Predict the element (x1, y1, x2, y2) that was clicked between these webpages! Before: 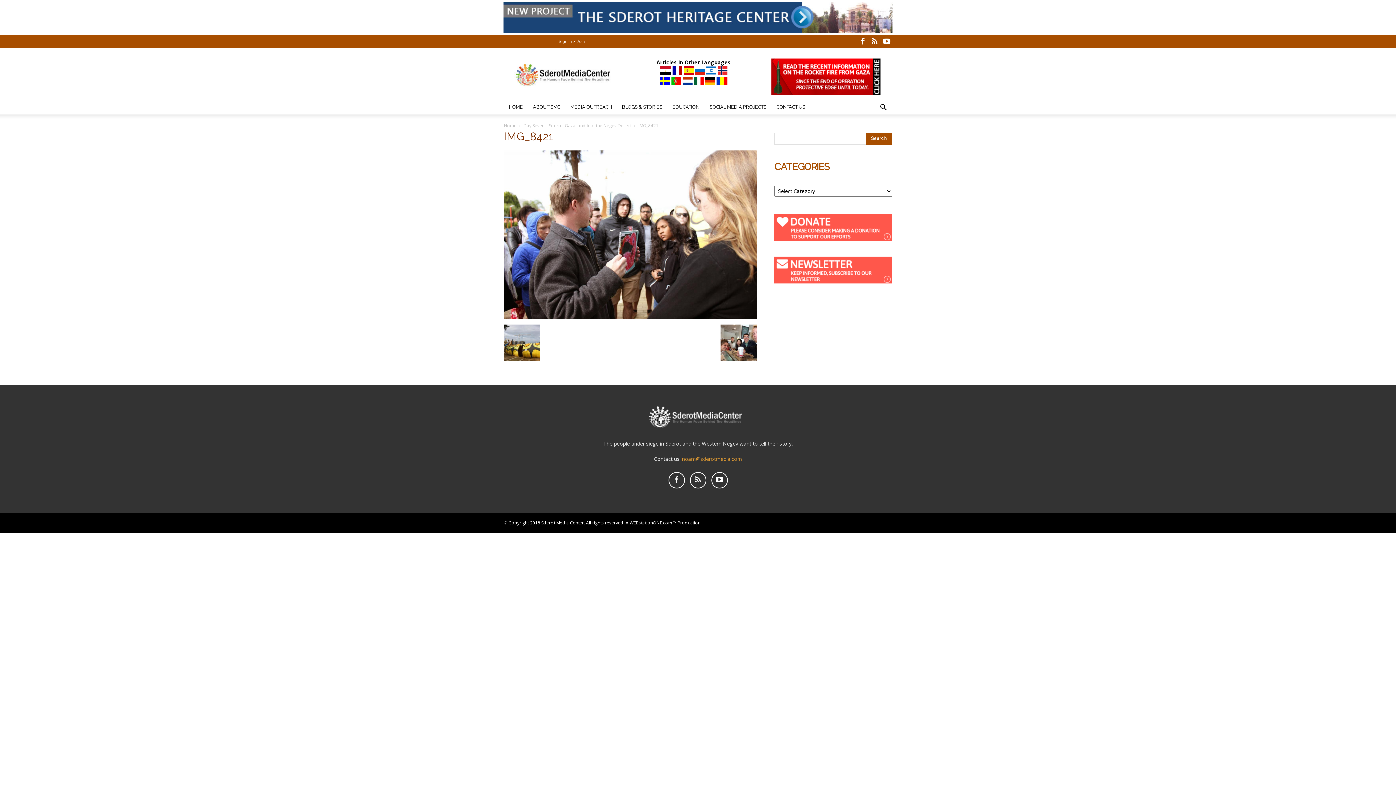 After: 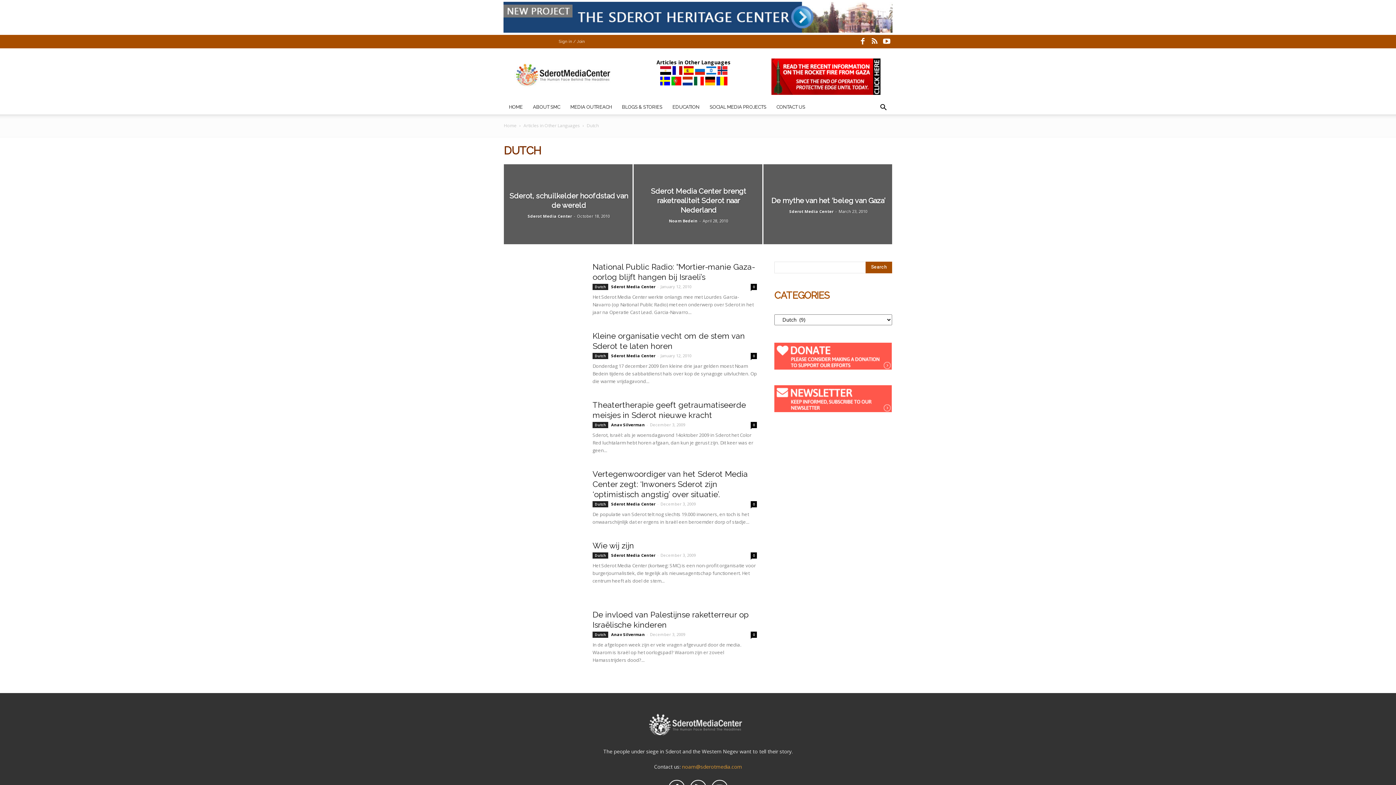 Action: bbox: (682, 79, 692, 86)